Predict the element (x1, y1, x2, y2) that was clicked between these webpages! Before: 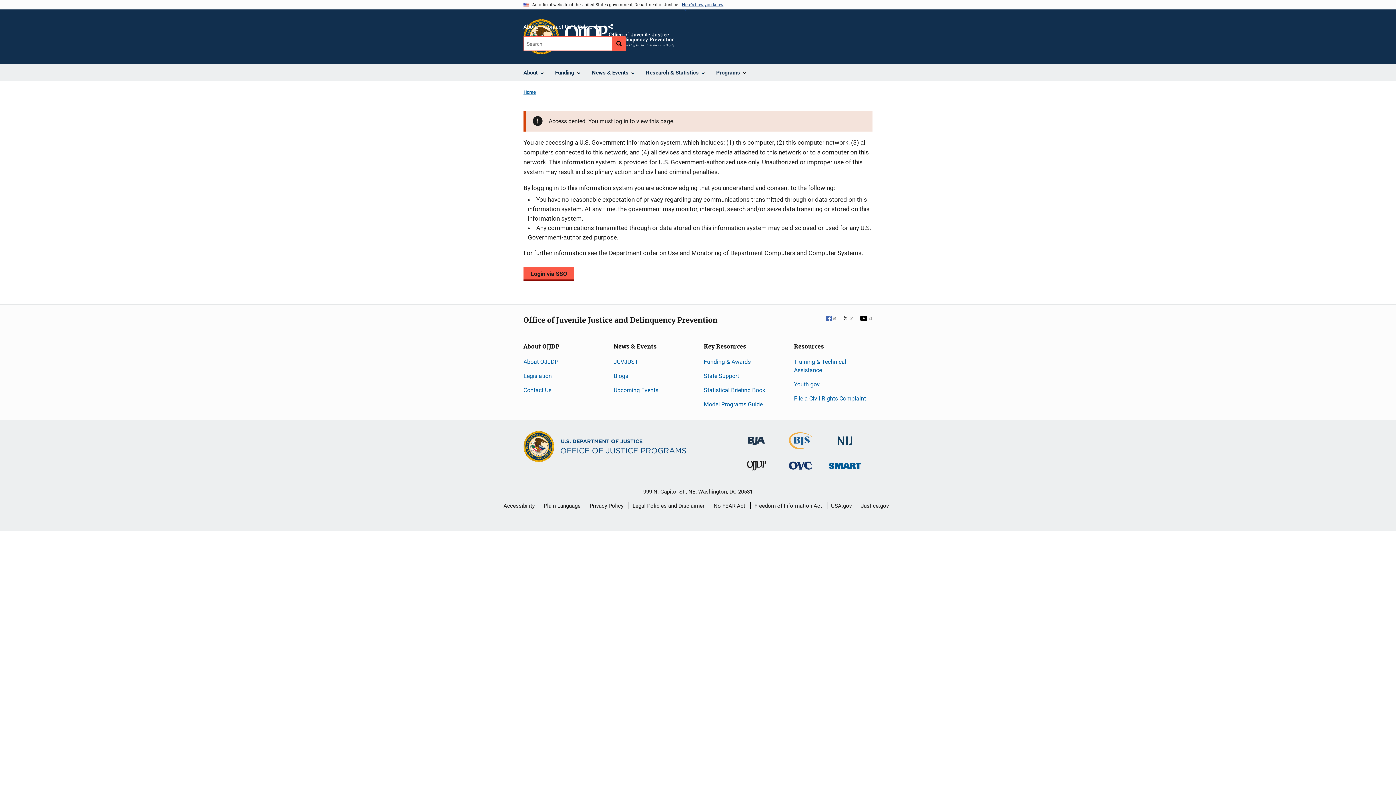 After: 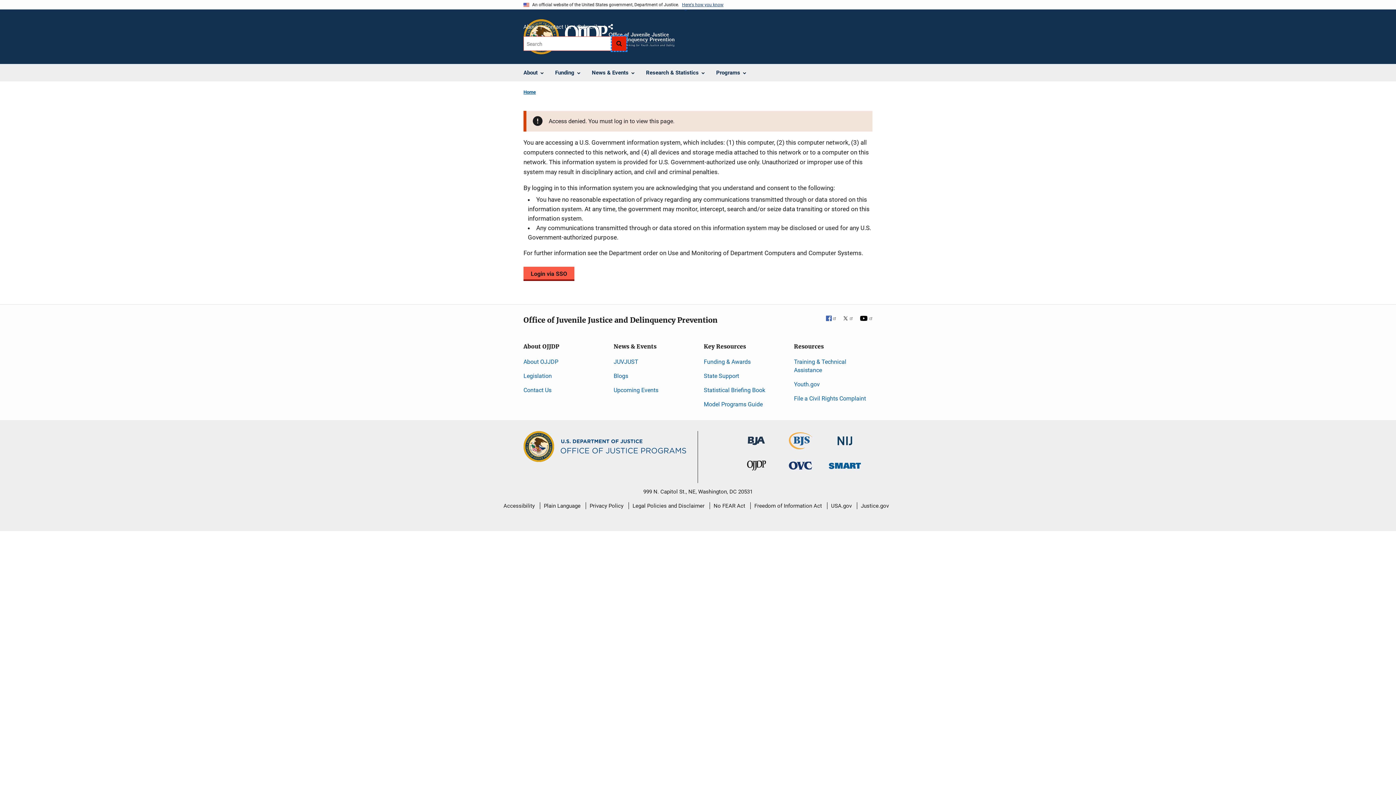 Action: bbox: (612, 36, 626, 50) label: Search button